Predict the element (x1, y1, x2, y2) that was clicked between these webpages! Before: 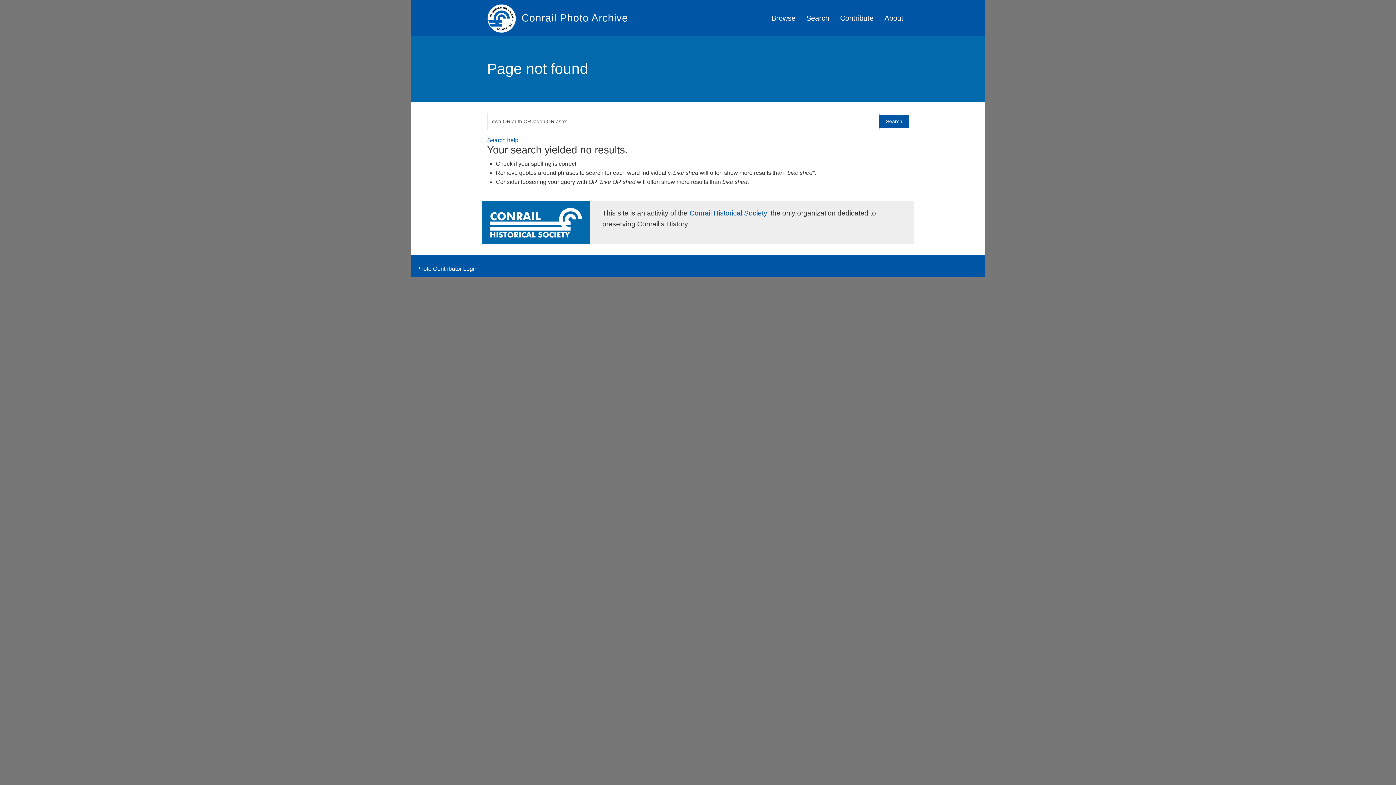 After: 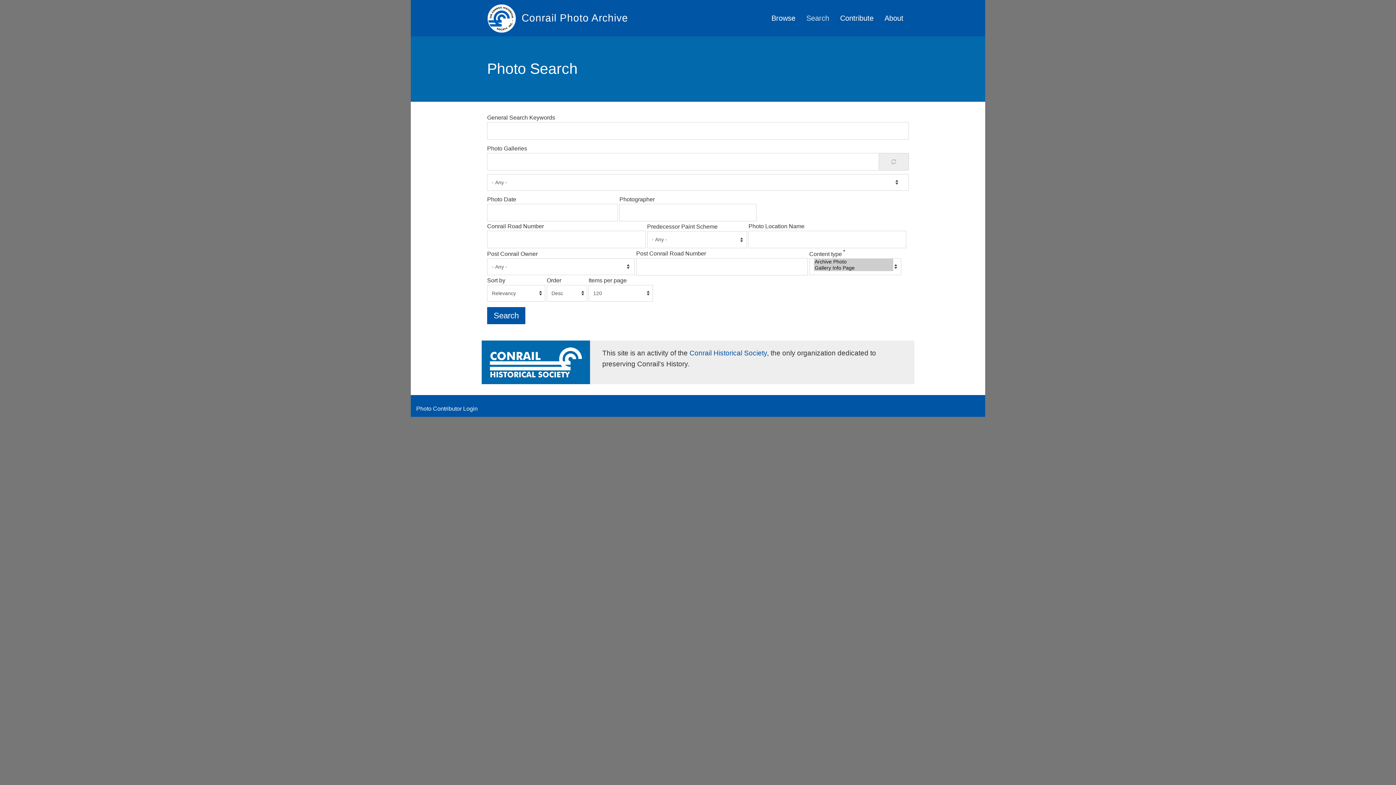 Action: label: Search bbox: (801, 0, 834, 36)